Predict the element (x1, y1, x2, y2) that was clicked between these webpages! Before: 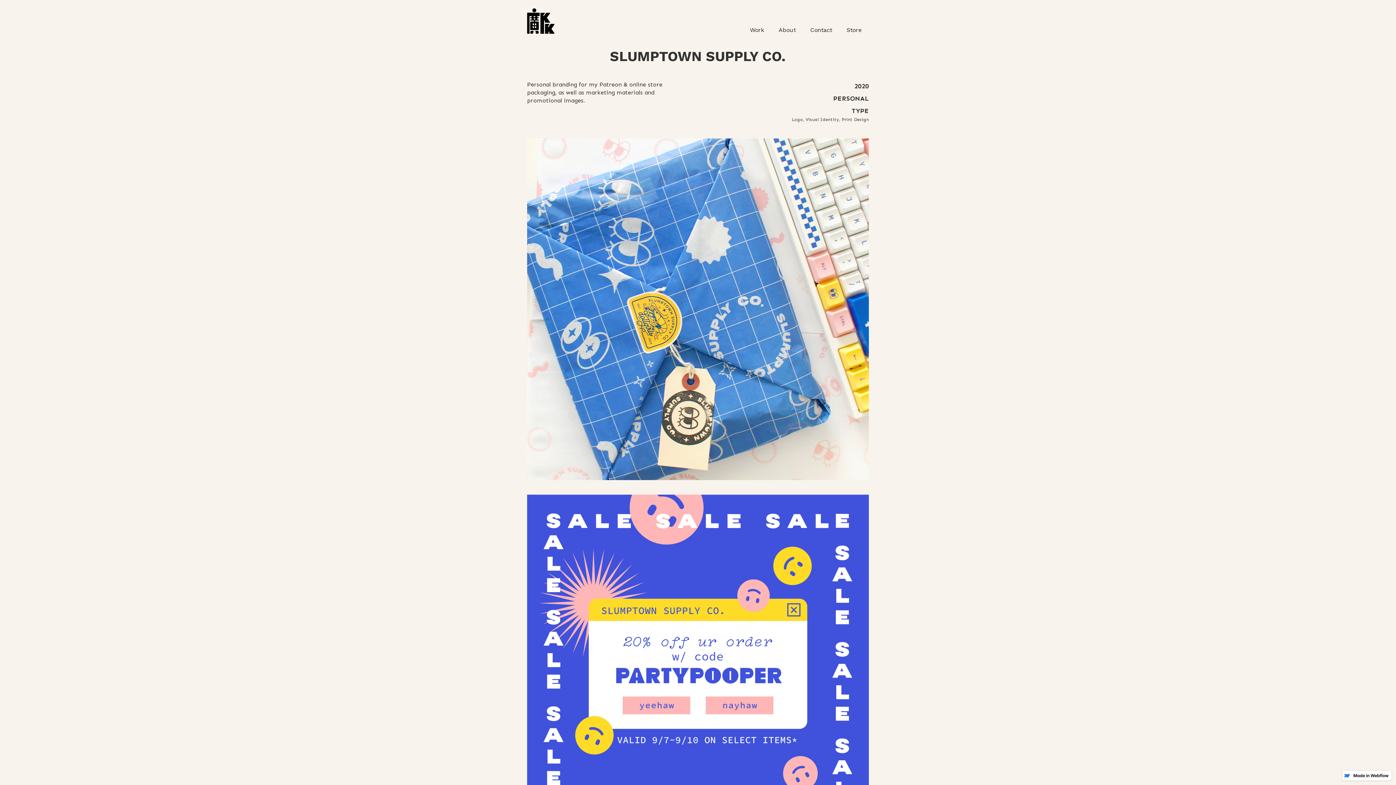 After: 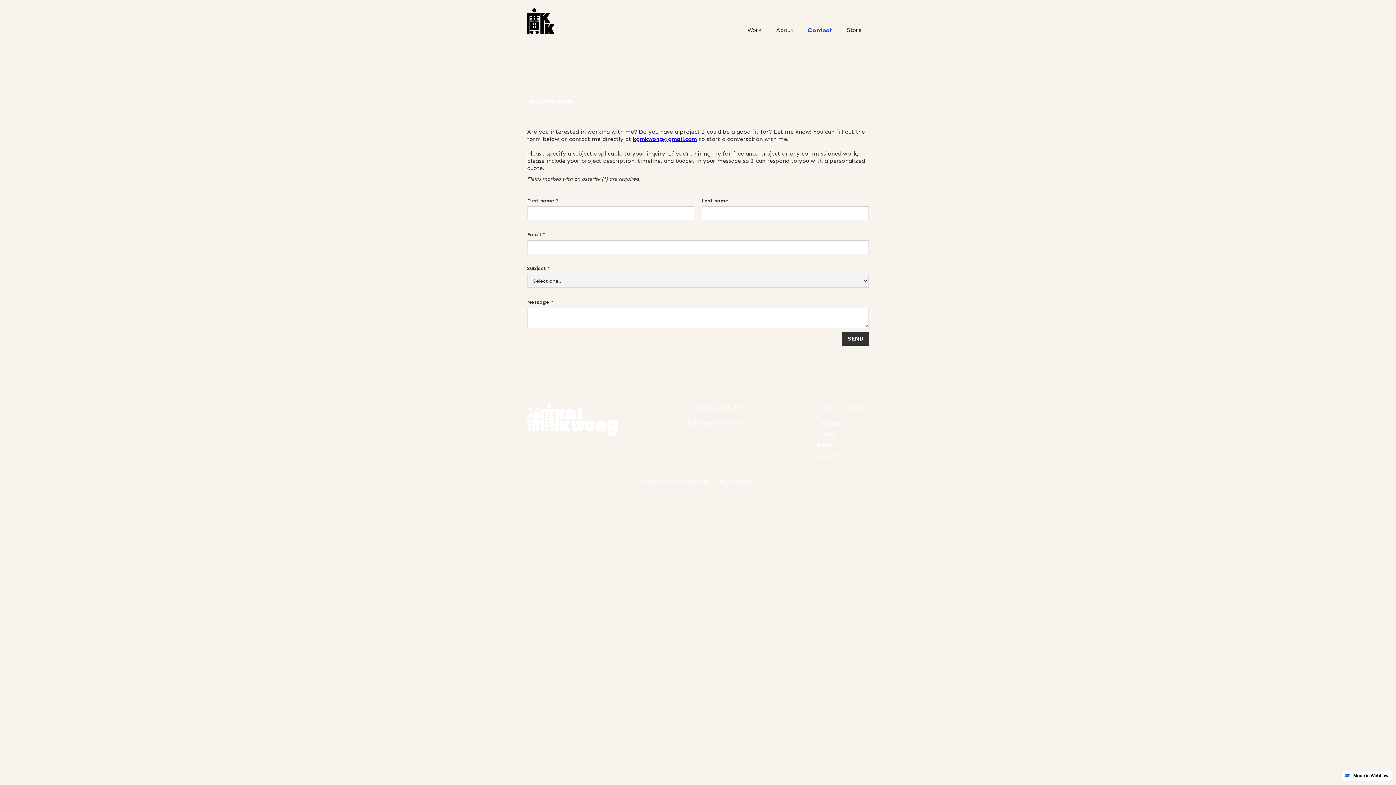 Action: label: Contact bbox: (803, 19, 839, 41)